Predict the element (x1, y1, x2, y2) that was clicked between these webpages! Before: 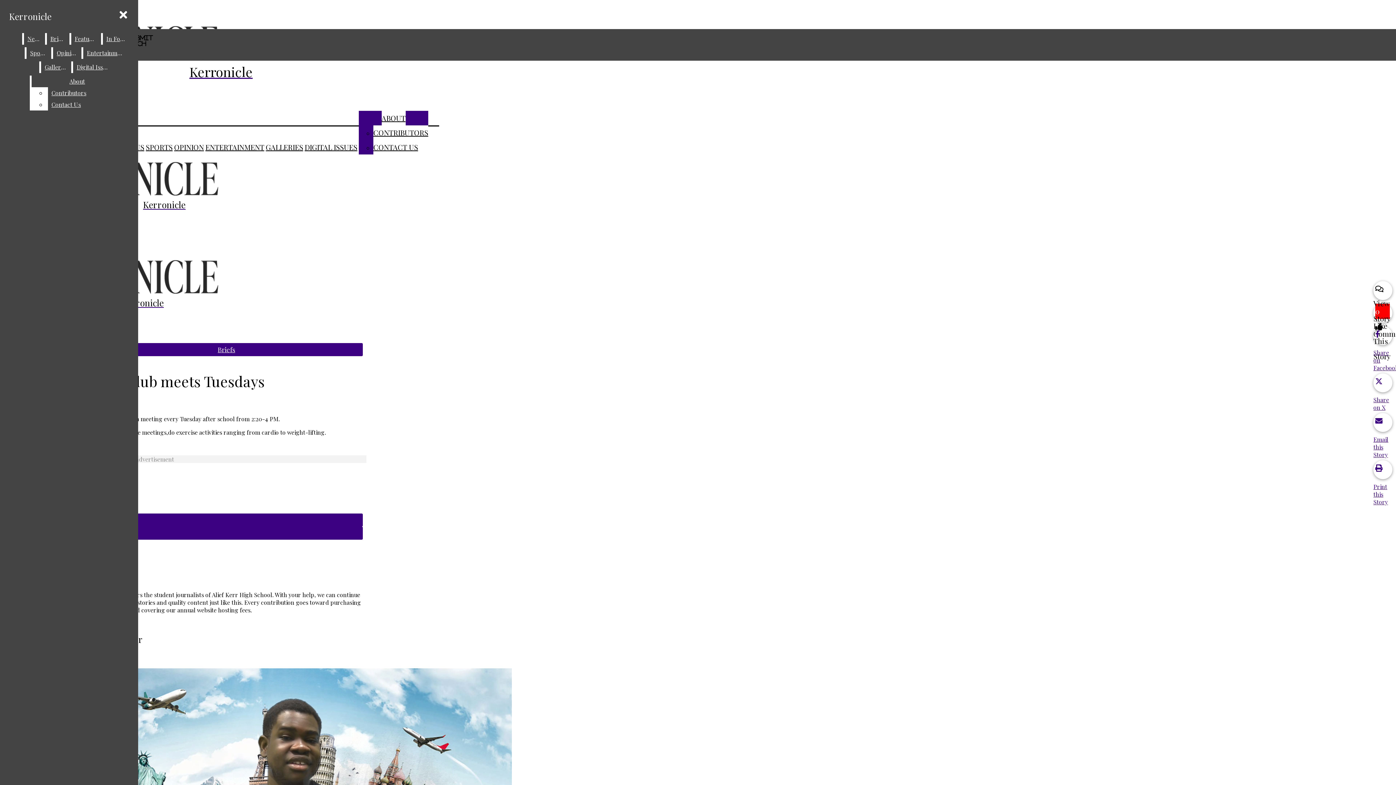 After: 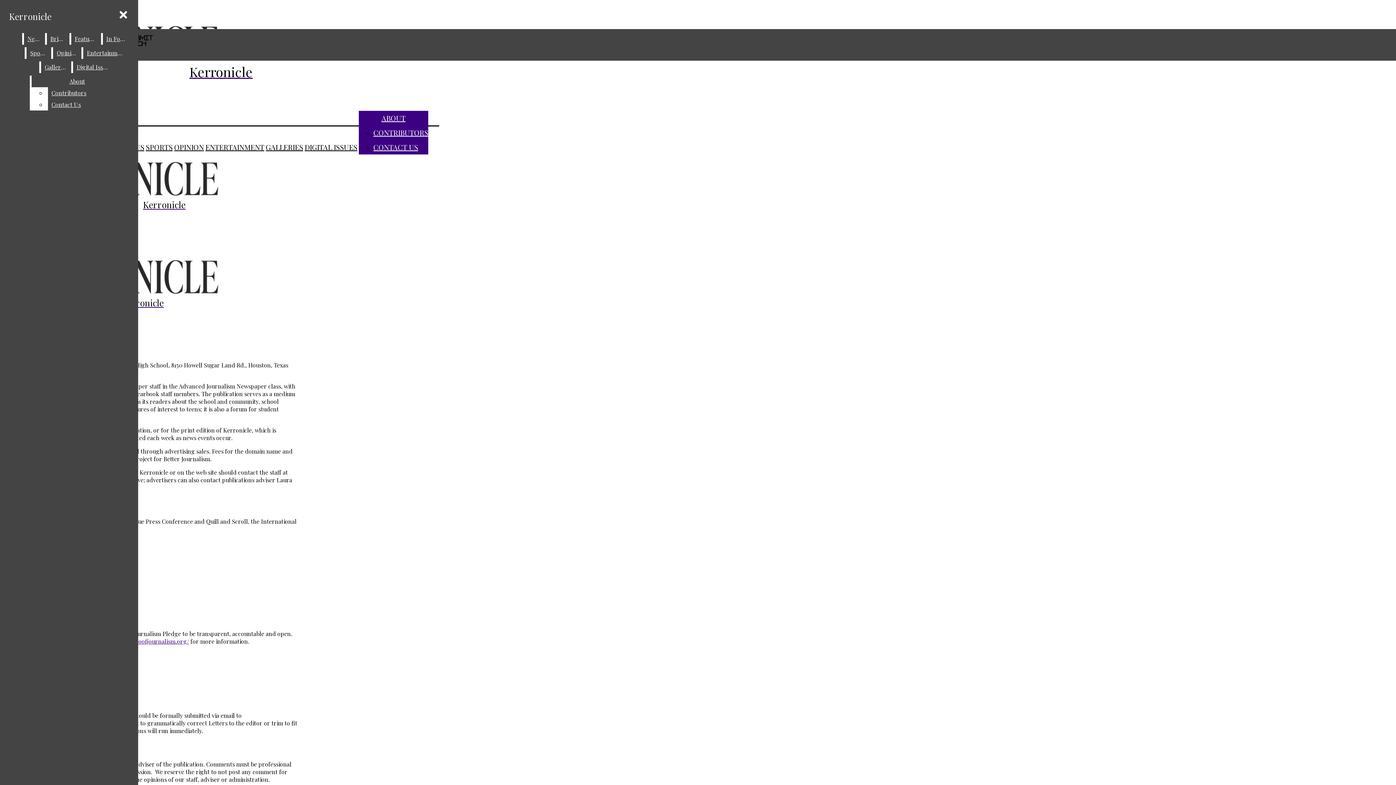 Action: label: ABOUT bbox: (381, 110, 405, 125)